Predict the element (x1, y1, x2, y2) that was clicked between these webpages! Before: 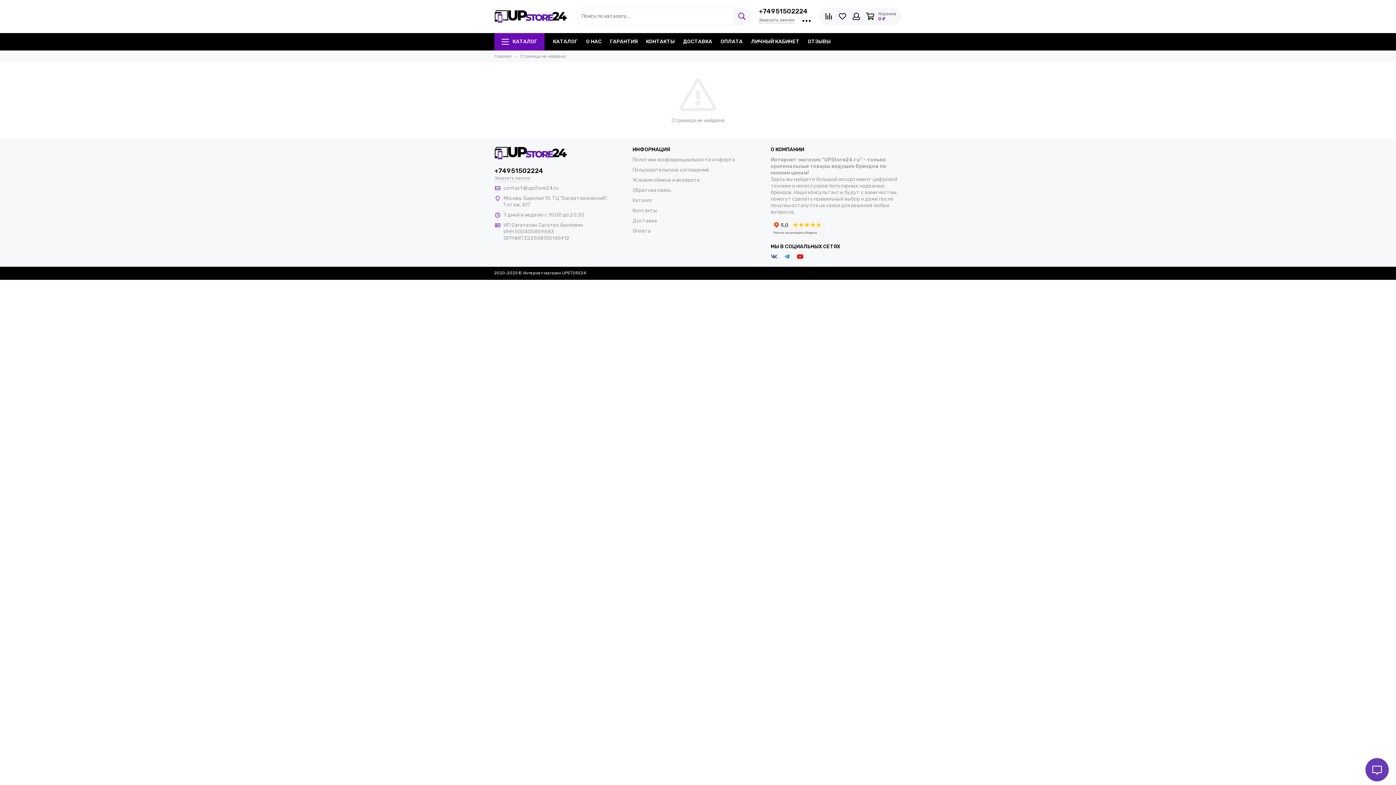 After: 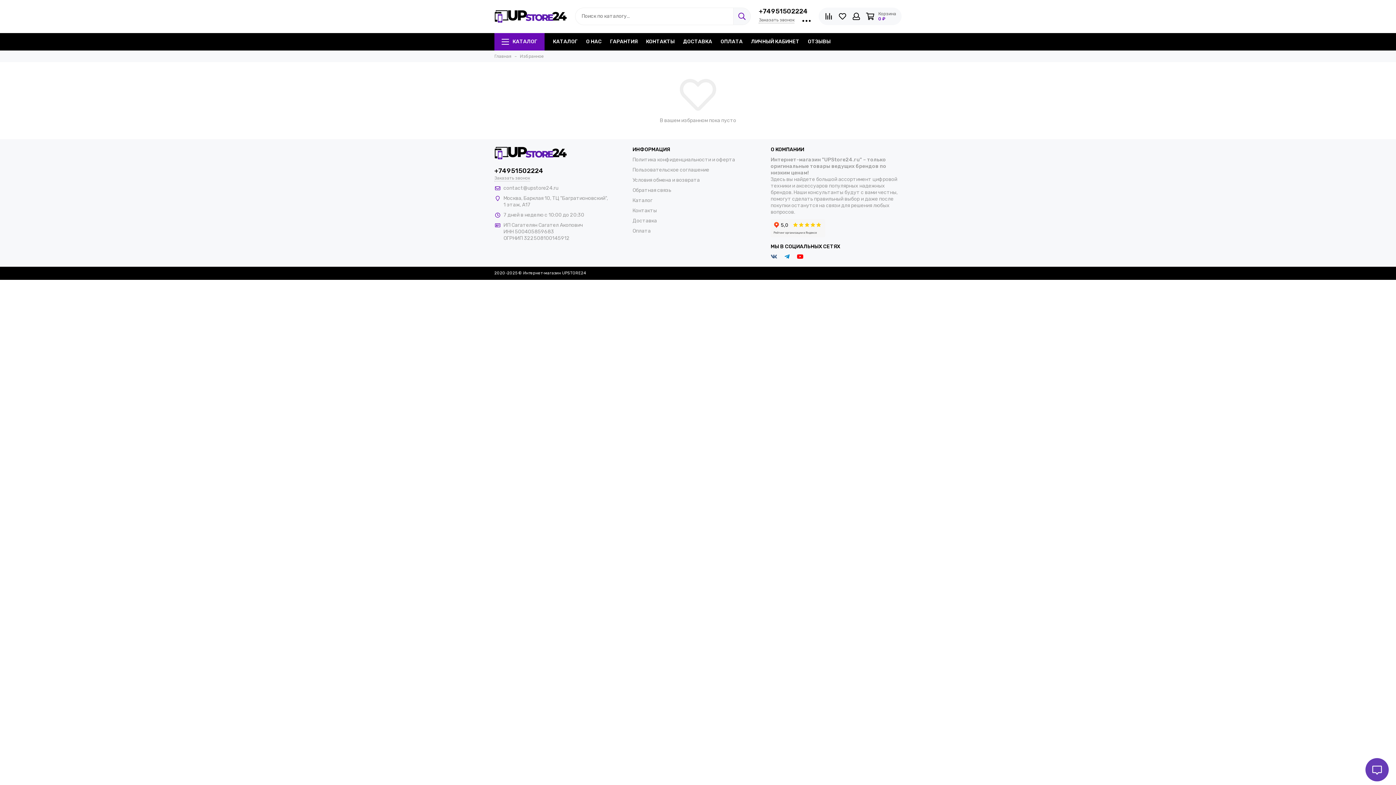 Action: bbox: (836, 9, 849, 23)